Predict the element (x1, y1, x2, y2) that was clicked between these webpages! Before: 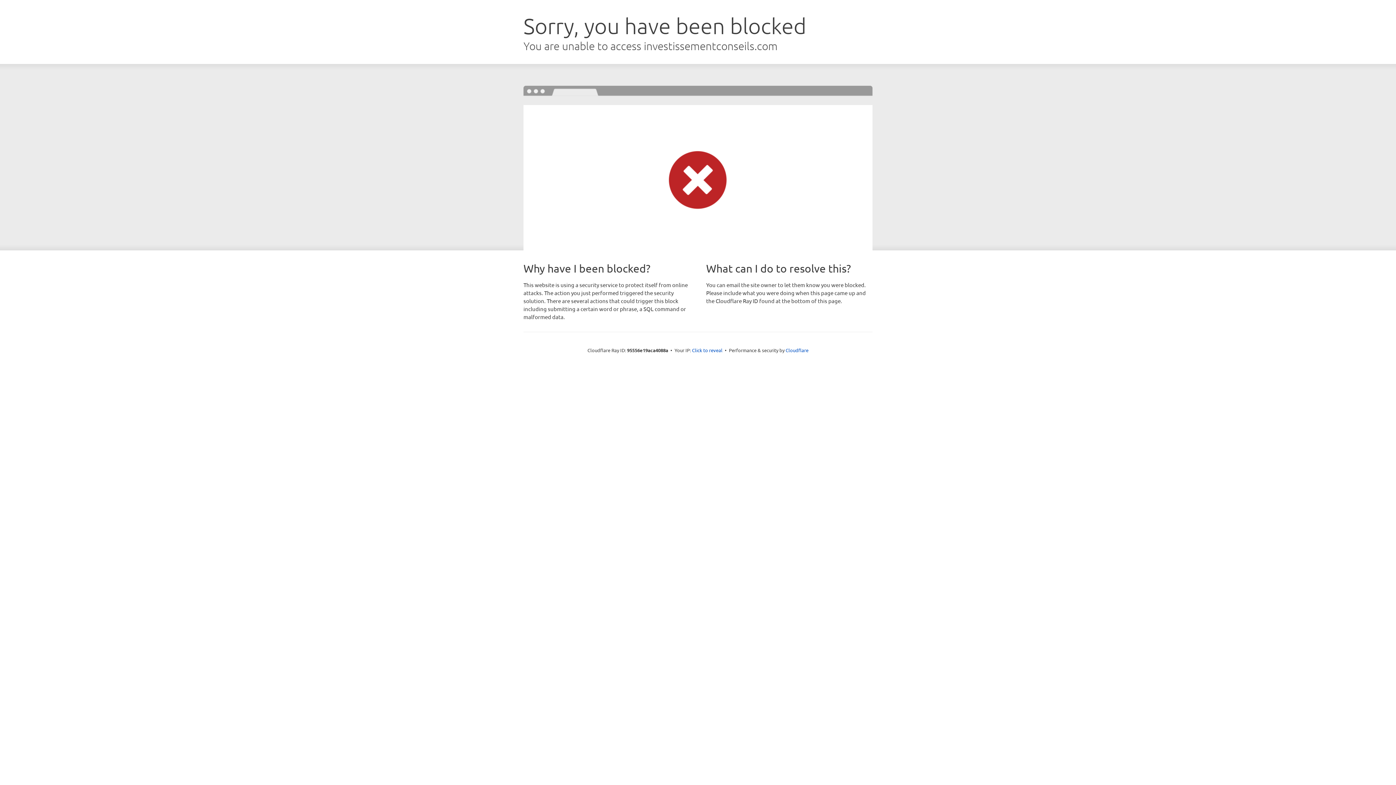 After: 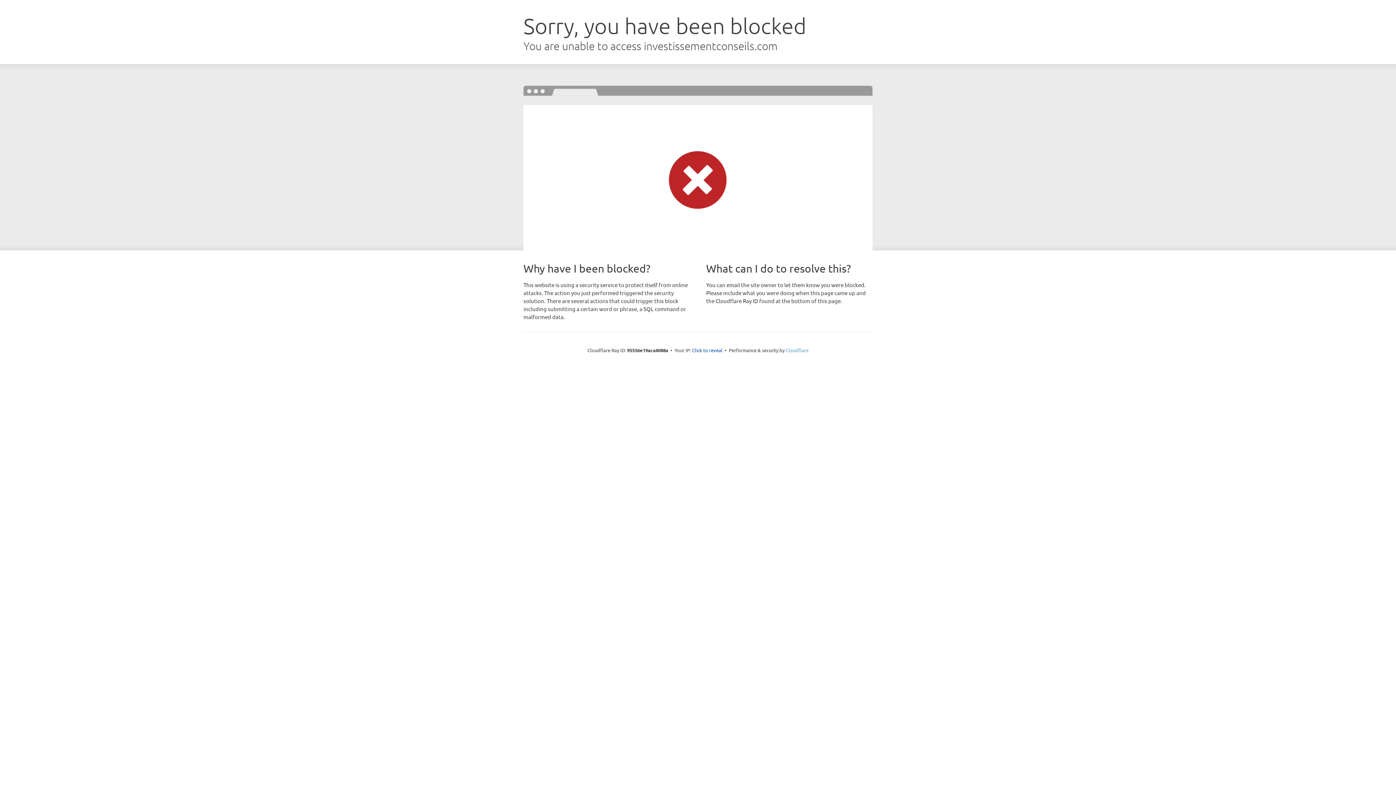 Action: label: Cloudflare bbox: (785, 347, 808, 353)